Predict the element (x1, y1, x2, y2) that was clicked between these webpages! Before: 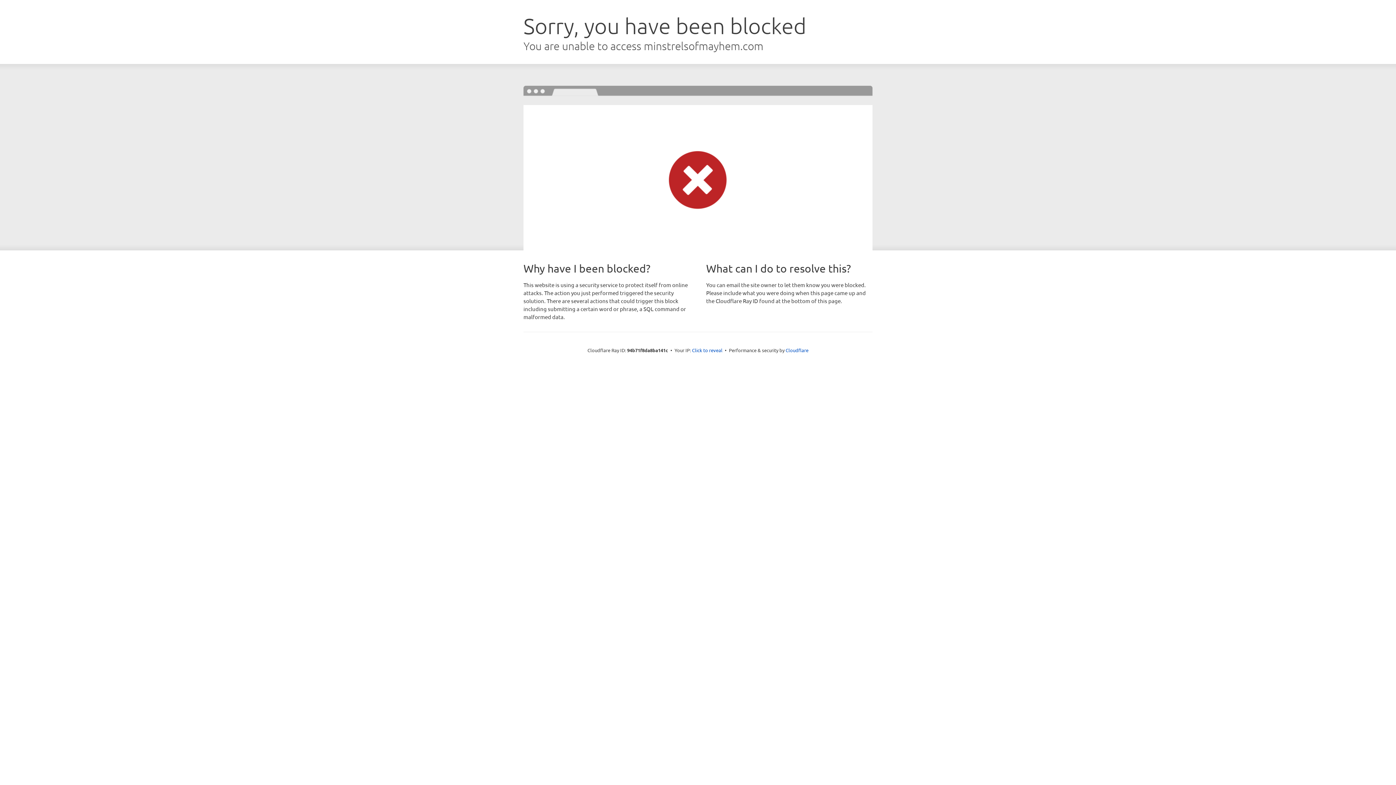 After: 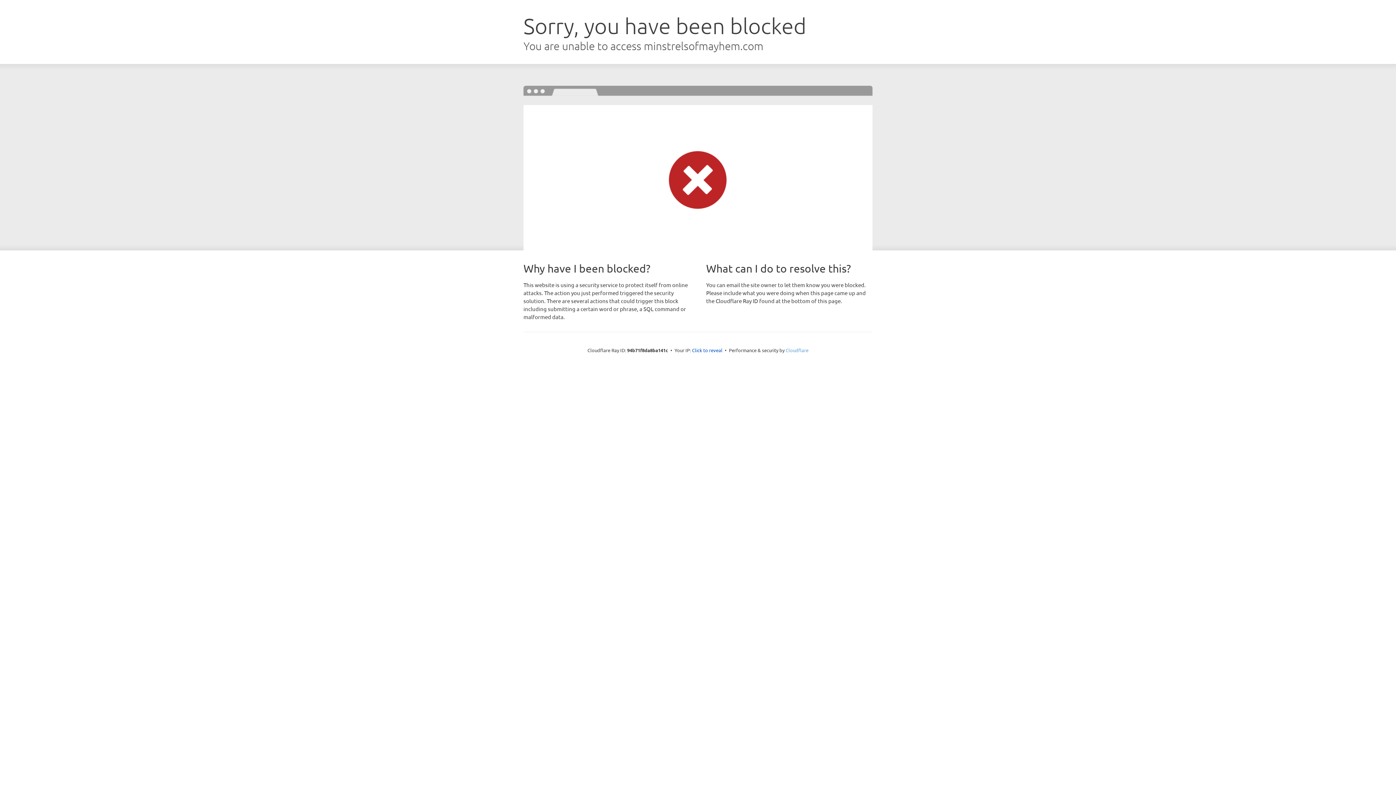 Action: label: Cloudflare bbox: (785, 347, 808, 353)